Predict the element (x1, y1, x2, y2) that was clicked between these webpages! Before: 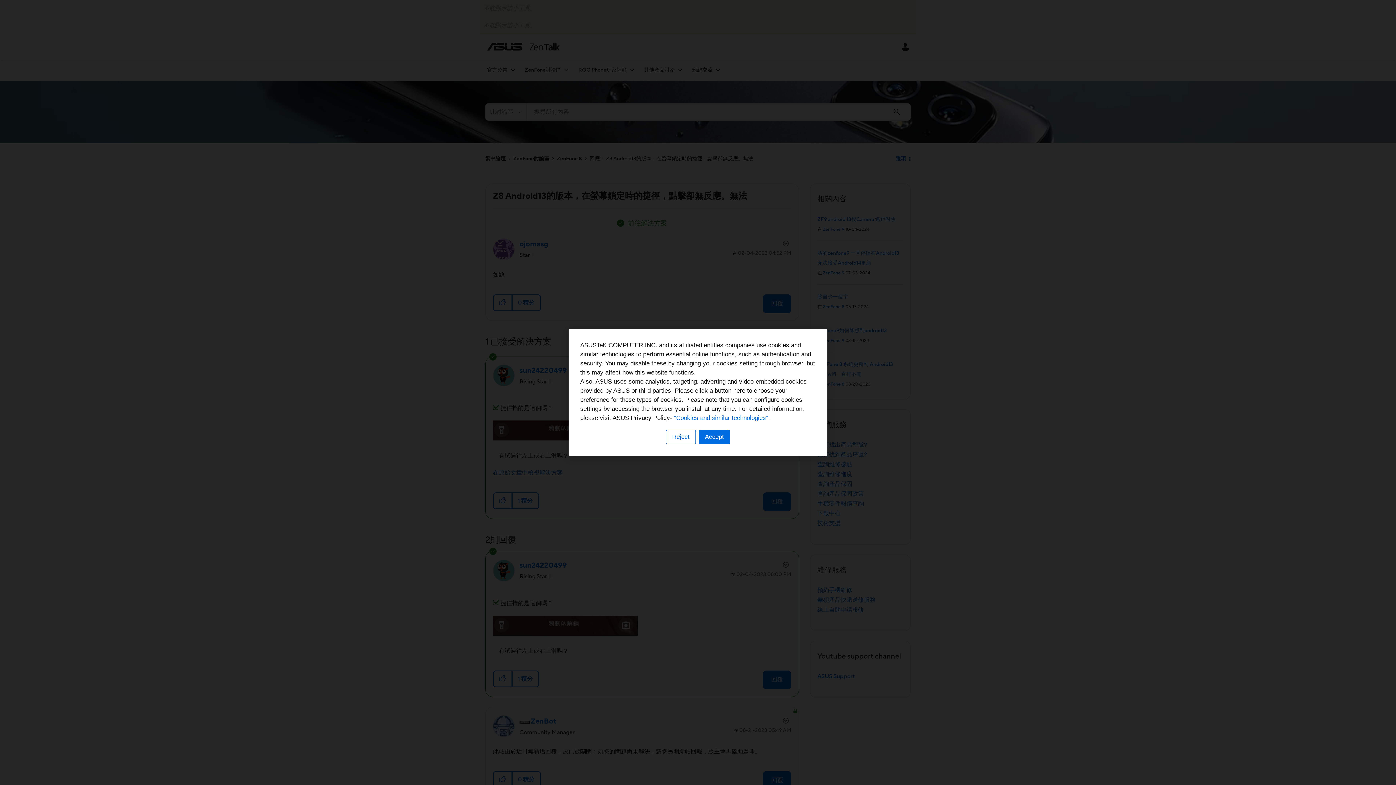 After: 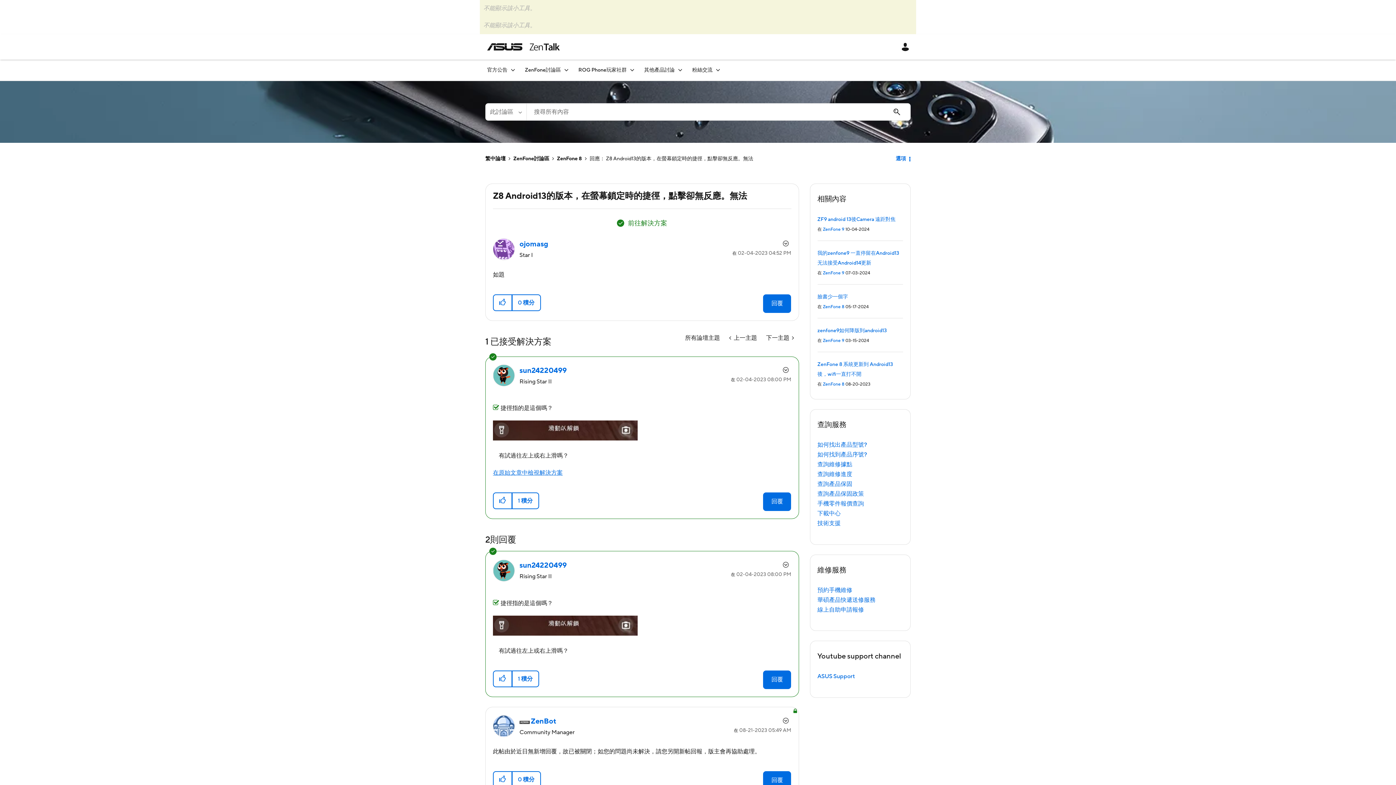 Action: label: Accept bbox: (698, 430, 730, 444)